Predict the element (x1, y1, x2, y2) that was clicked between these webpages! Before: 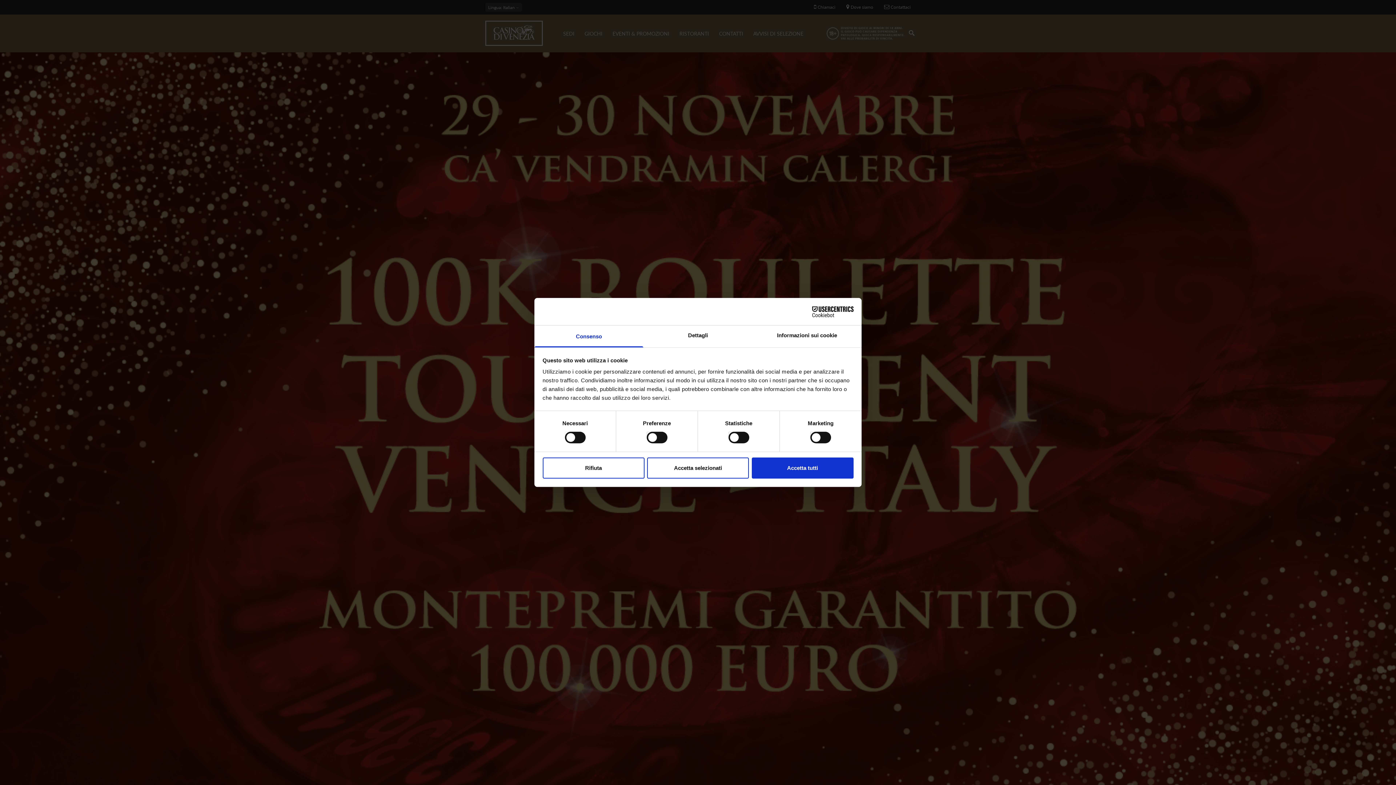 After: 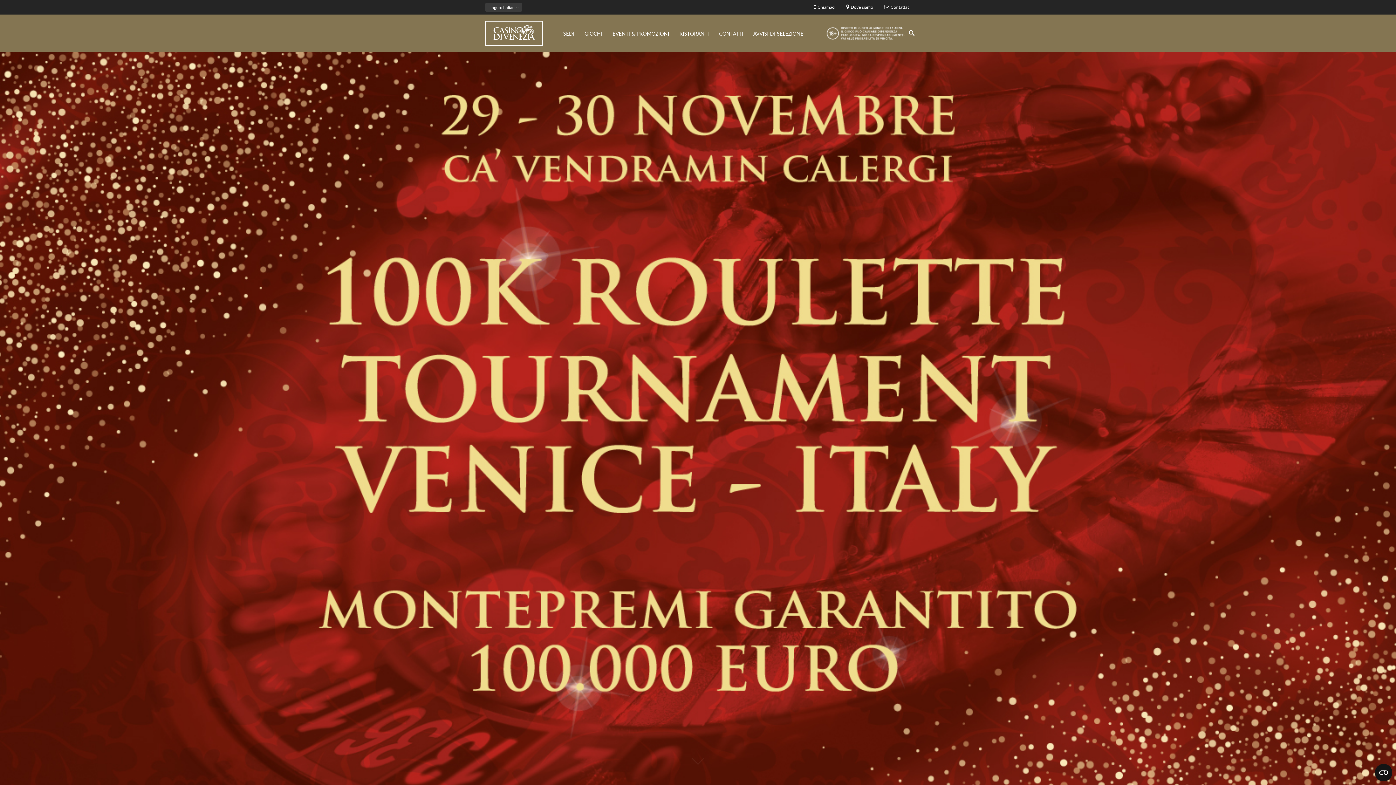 Action: label: Accetta tutti bbox: (751, 457, 853, 478)